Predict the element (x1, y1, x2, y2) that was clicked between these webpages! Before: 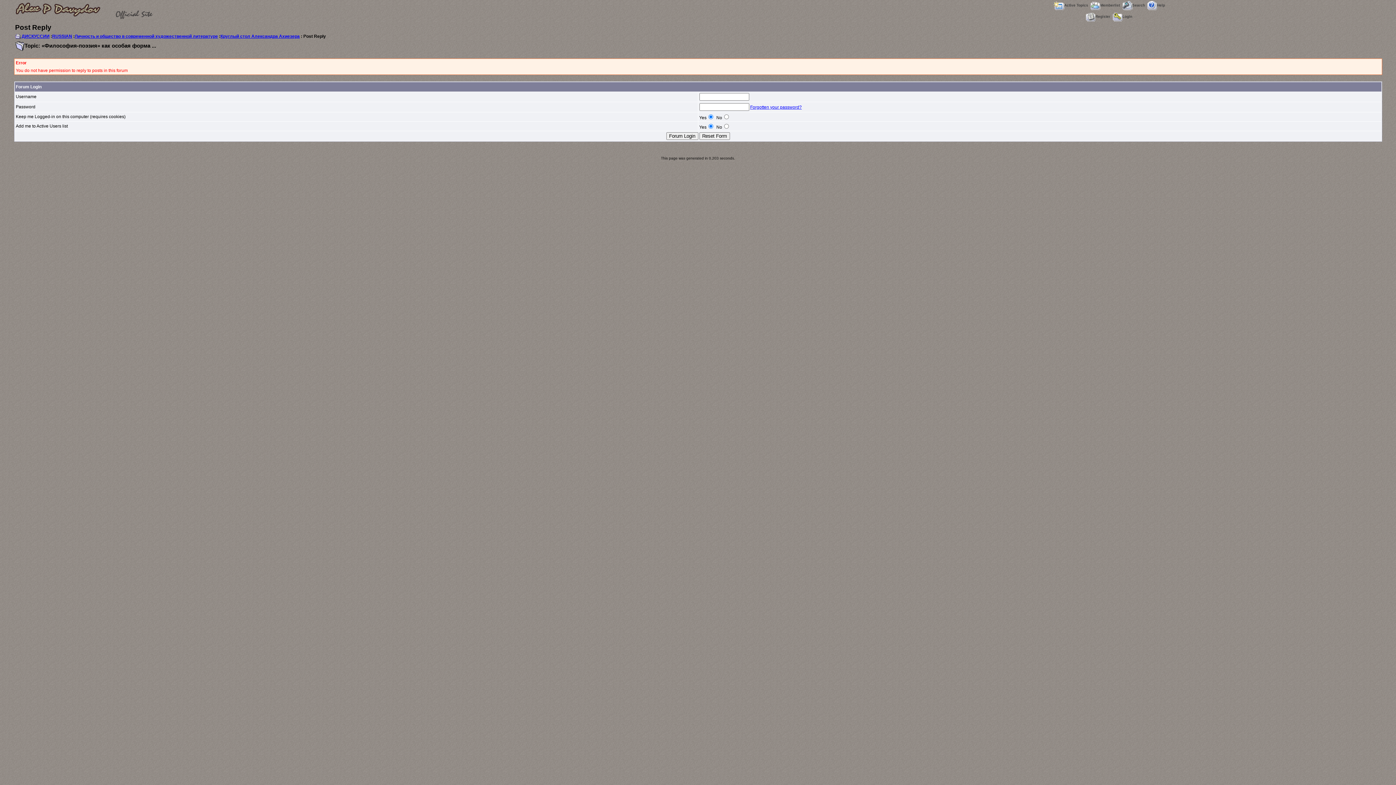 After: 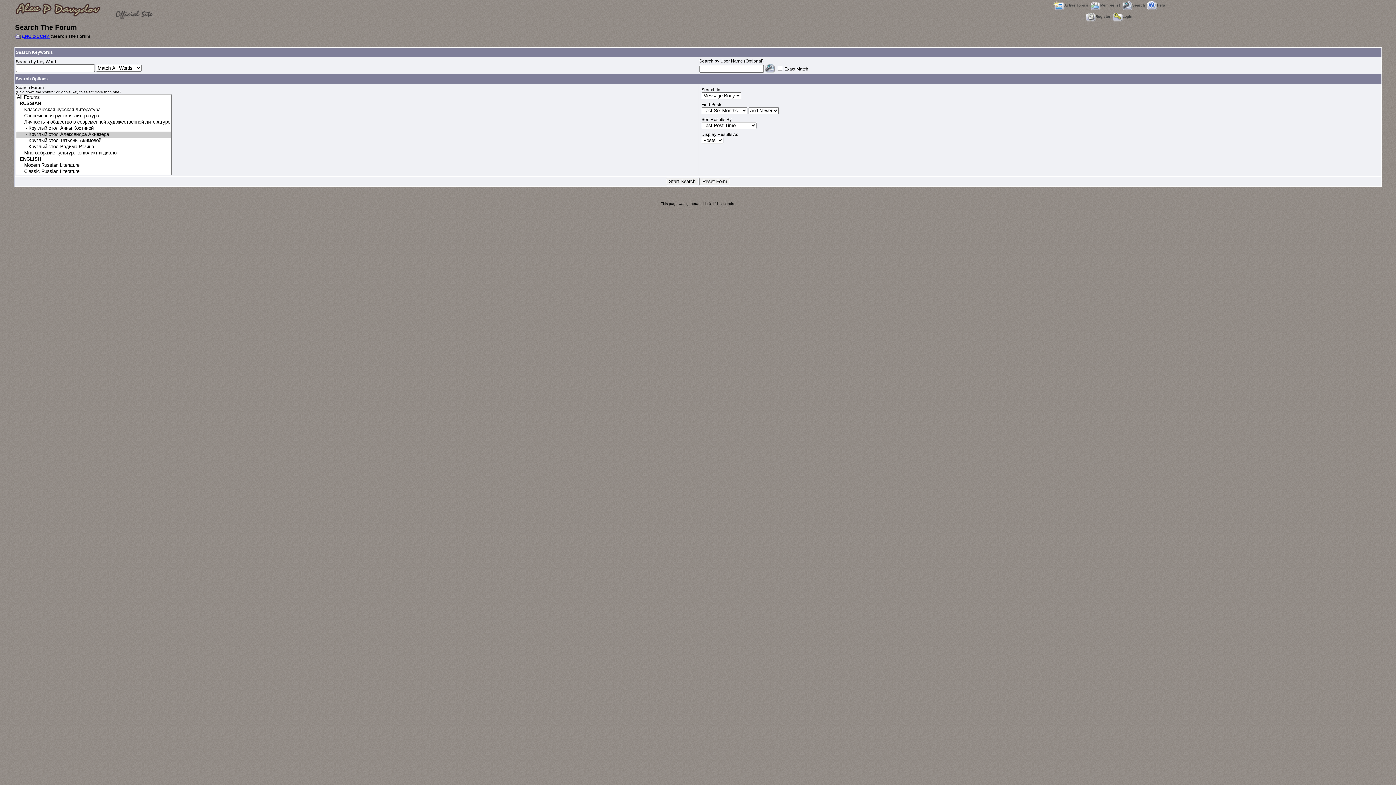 Action: bbox: (1122, 3, 1145, 7) label: Search